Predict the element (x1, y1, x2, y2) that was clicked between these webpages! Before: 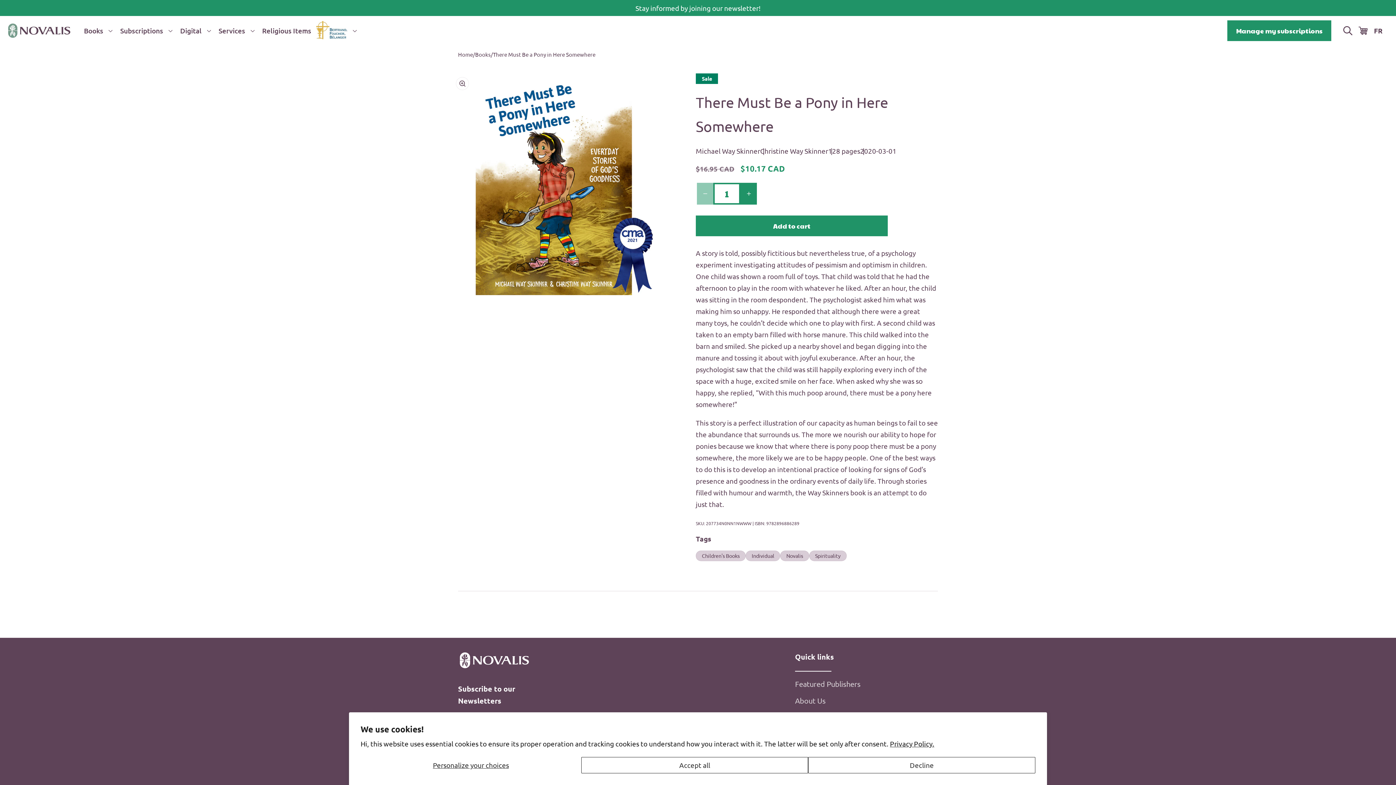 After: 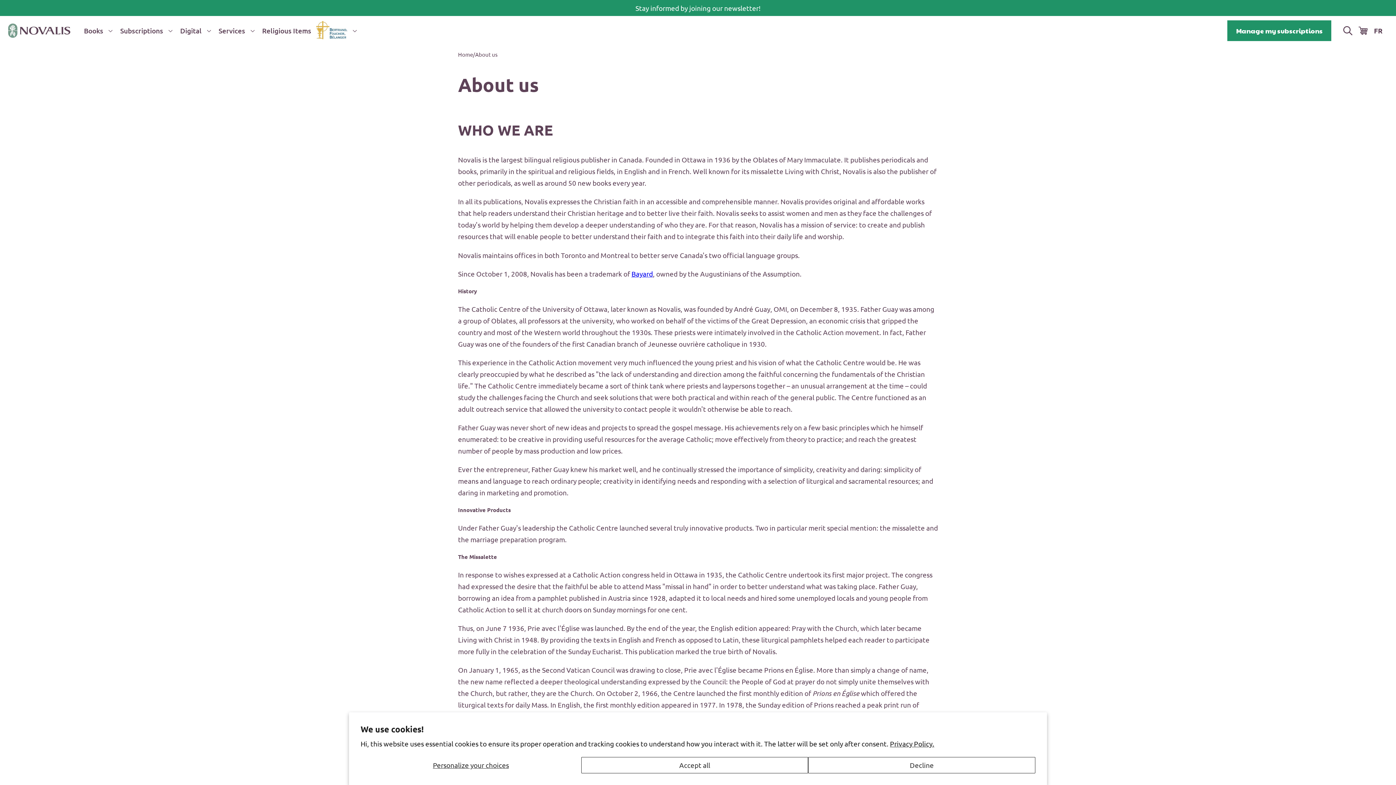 Action: label: About Us bbox: (795, 692, 825, 709)